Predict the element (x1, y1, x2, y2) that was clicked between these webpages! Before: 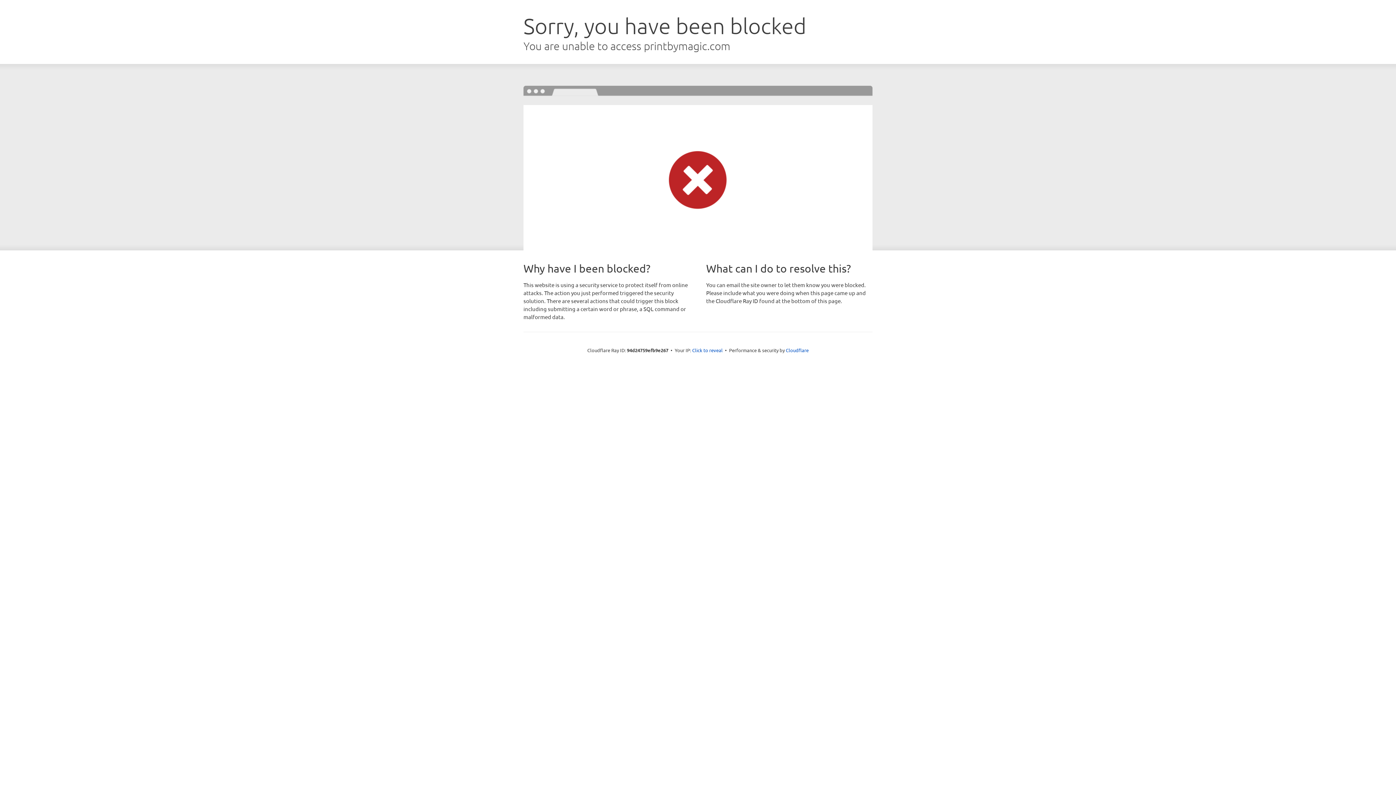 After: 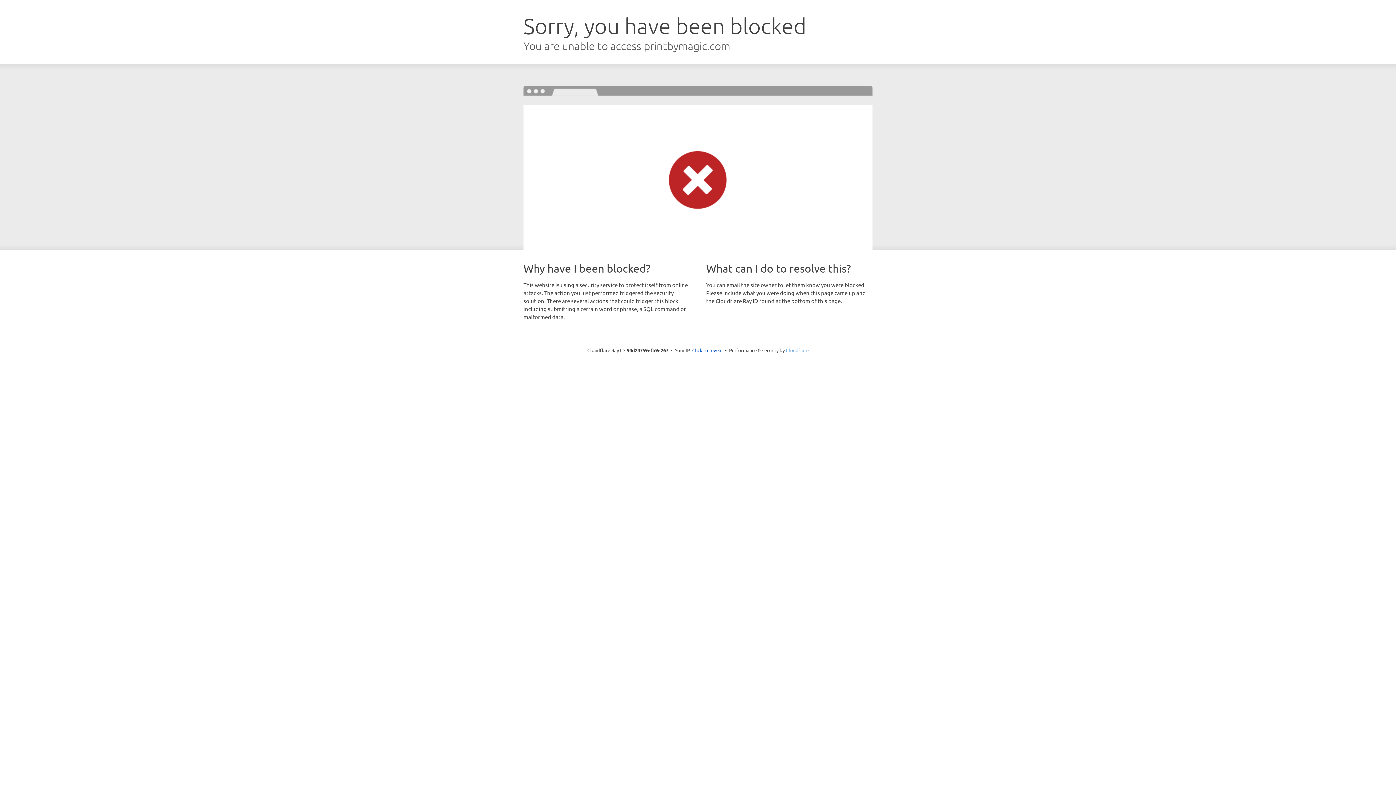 Action: label: Cloudflare bbox: (786, 347, 808, 353)